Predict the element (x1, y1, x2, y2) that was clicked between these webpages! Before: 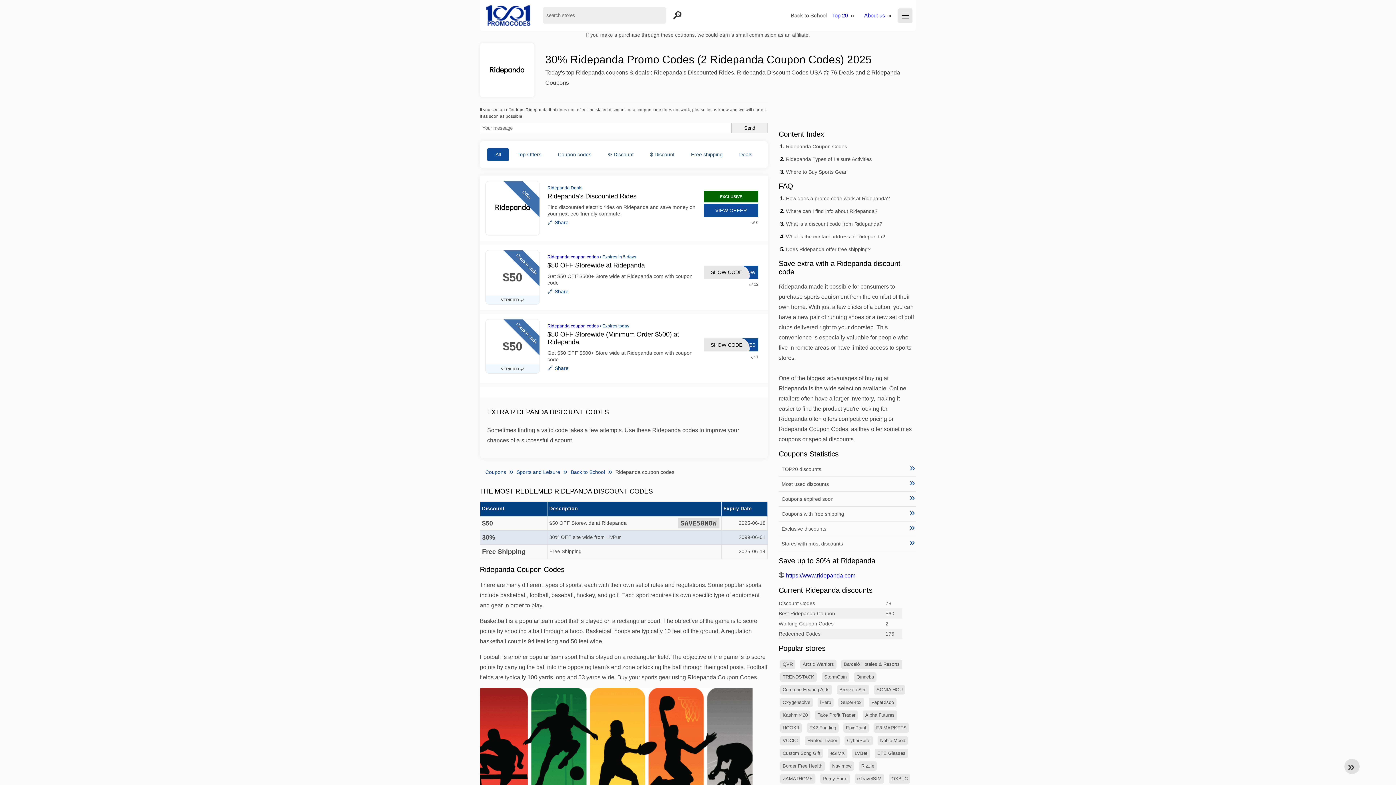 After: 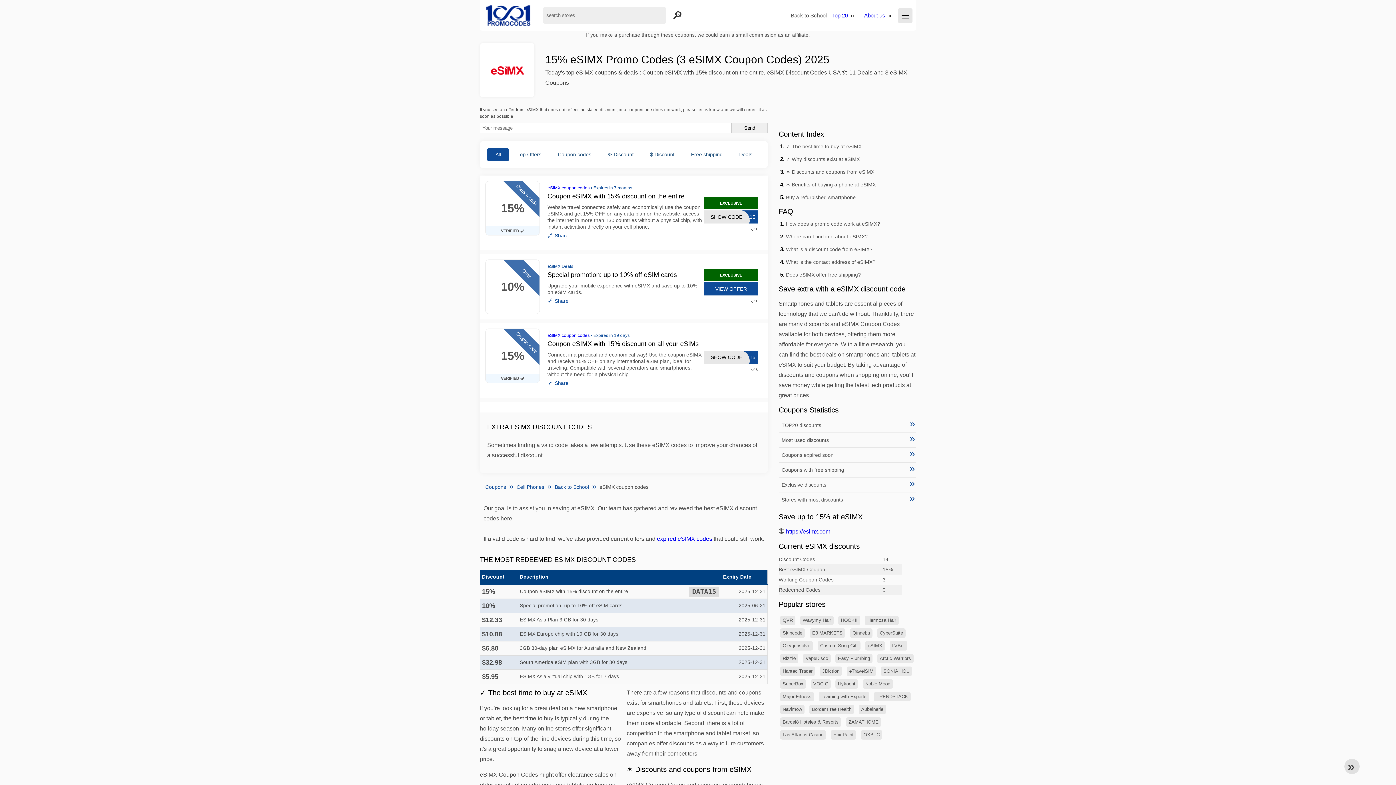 Action: bbox: (828, 749, 847, 758) label: eSIMX